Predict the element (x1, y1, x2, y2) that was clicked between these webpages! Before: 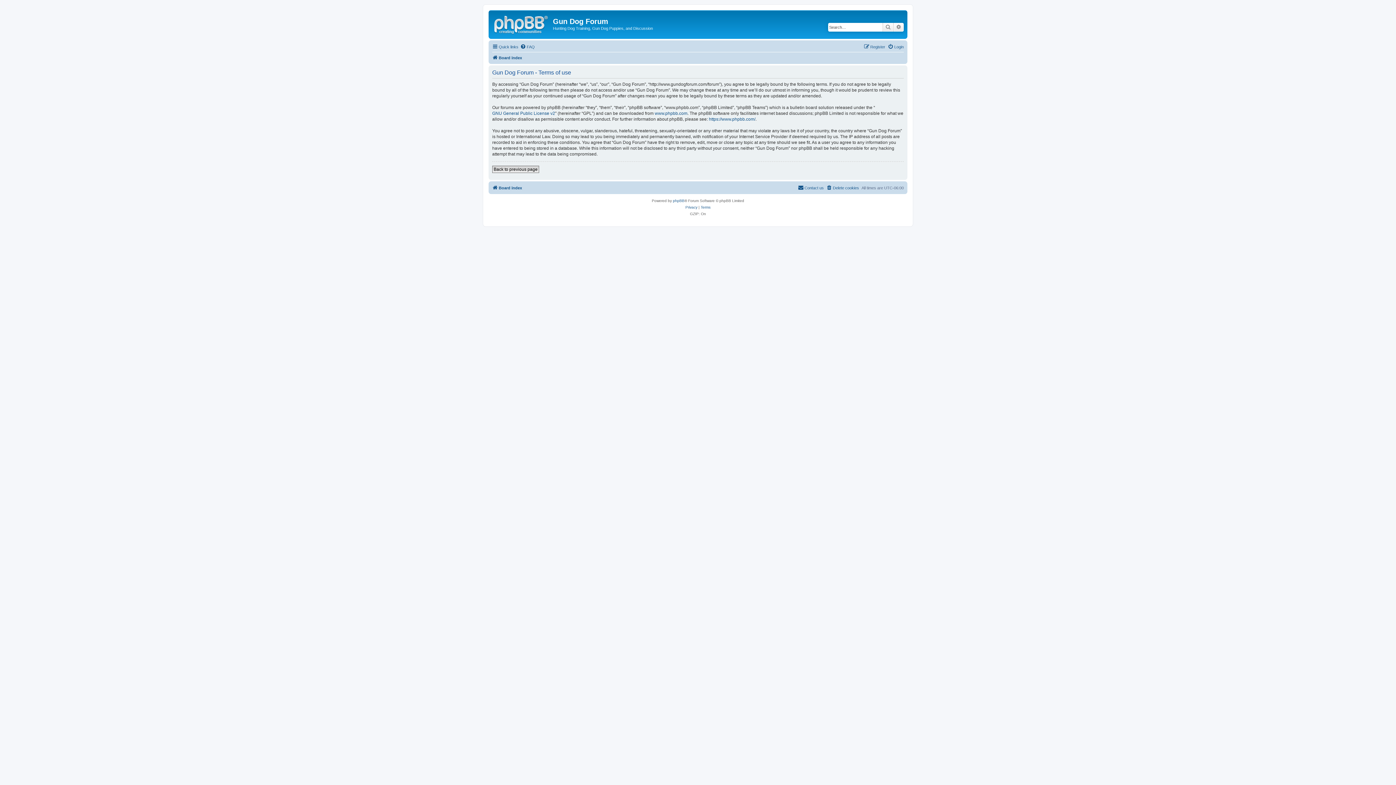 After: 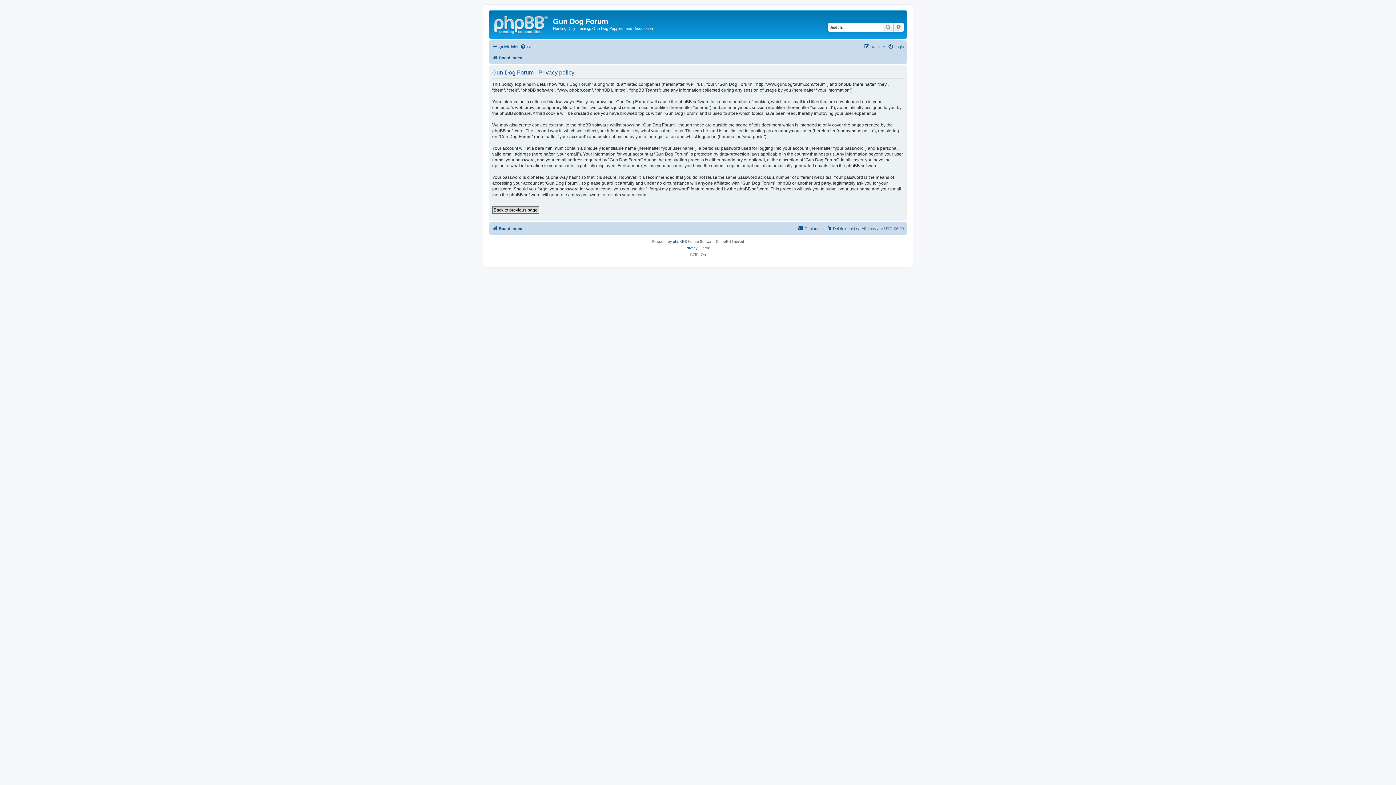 Action: bbox: (685, 204, 697, 210) label: Privacy